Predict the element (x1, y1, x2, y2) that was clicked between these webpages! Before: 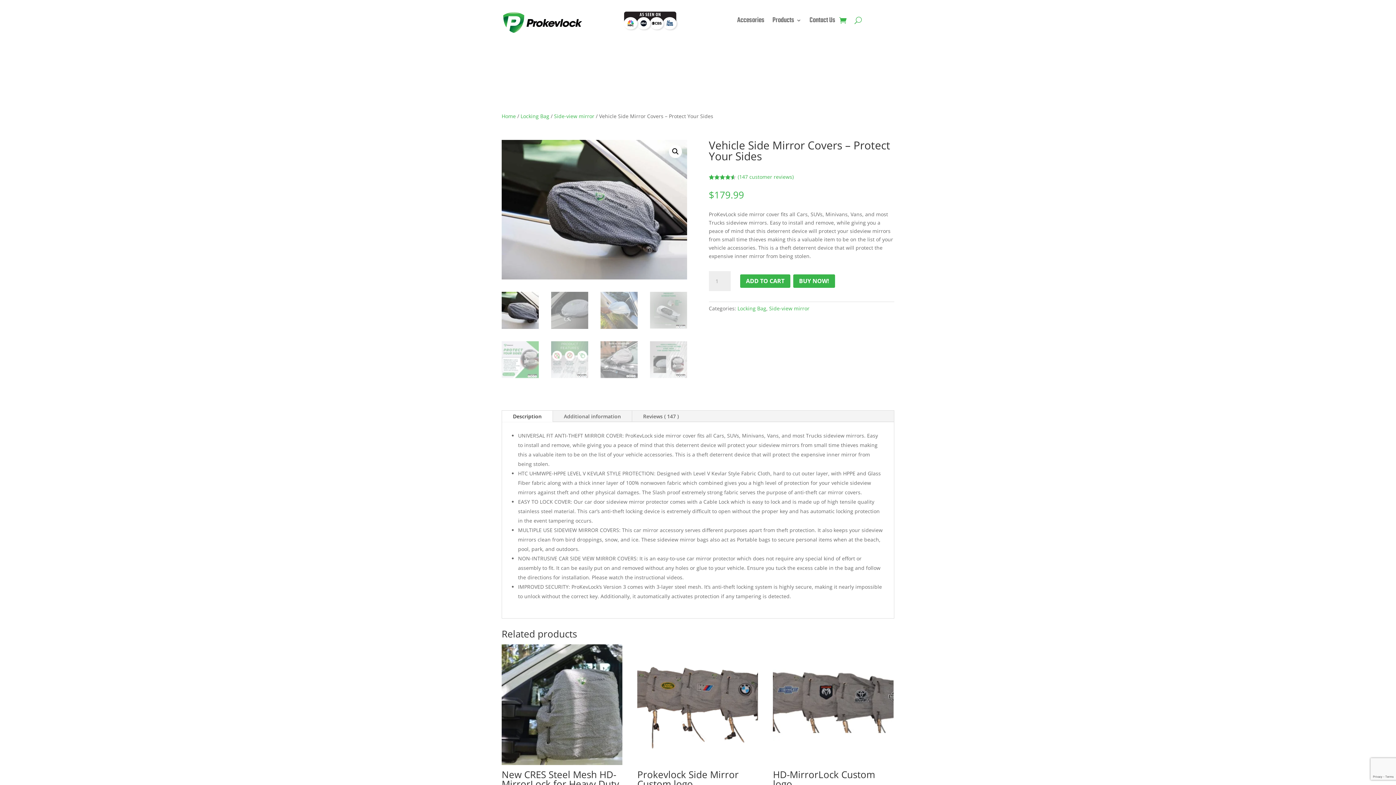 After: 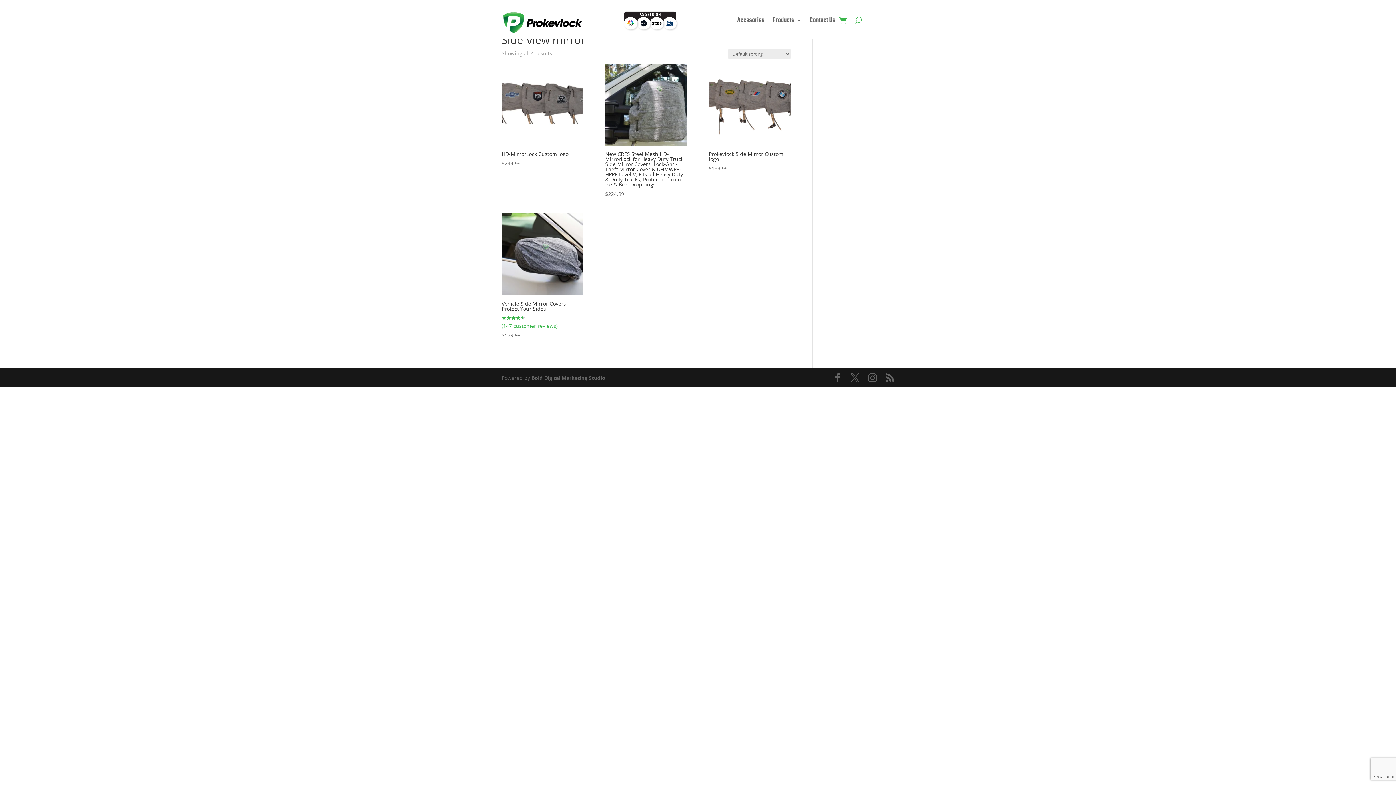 Action: bbox: (554, 112, 594, 119) label: Side-view mirror